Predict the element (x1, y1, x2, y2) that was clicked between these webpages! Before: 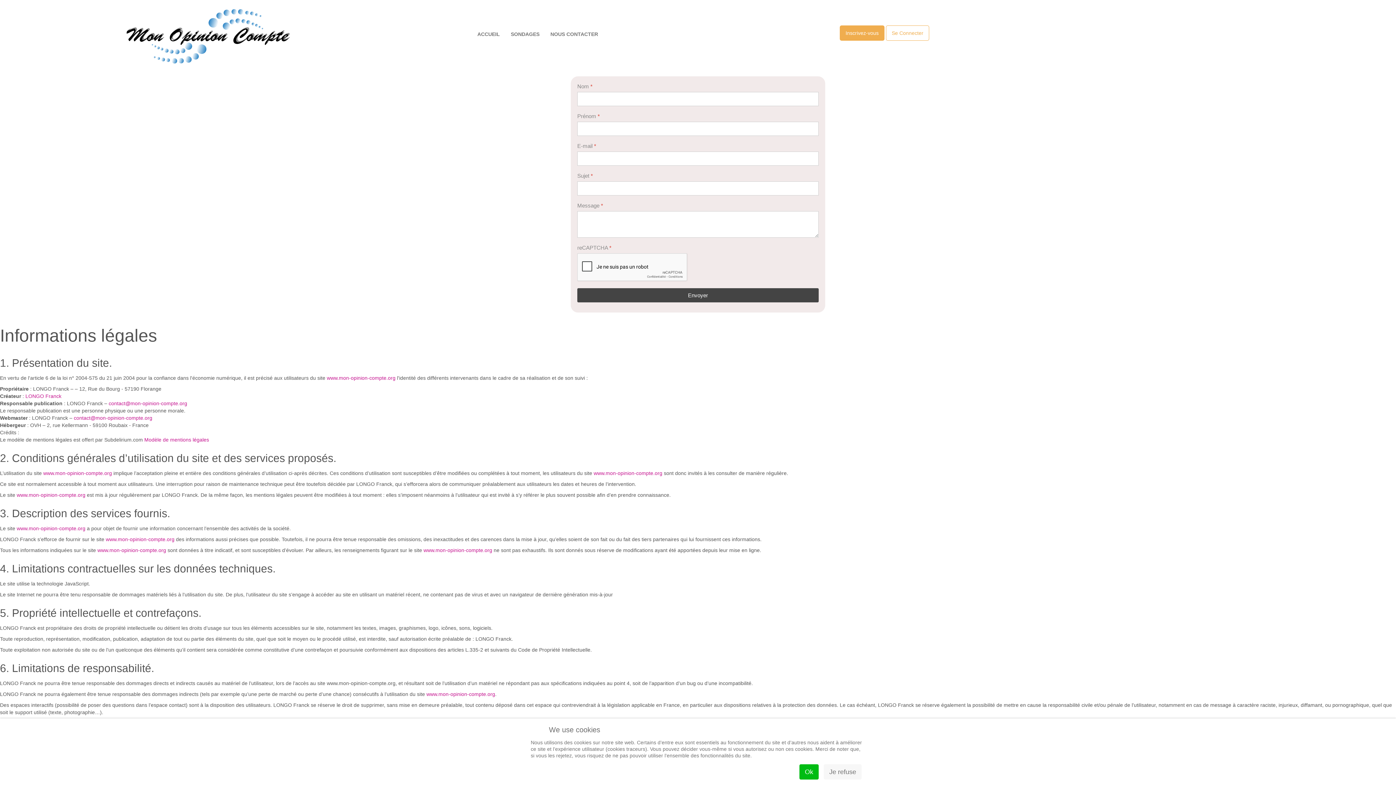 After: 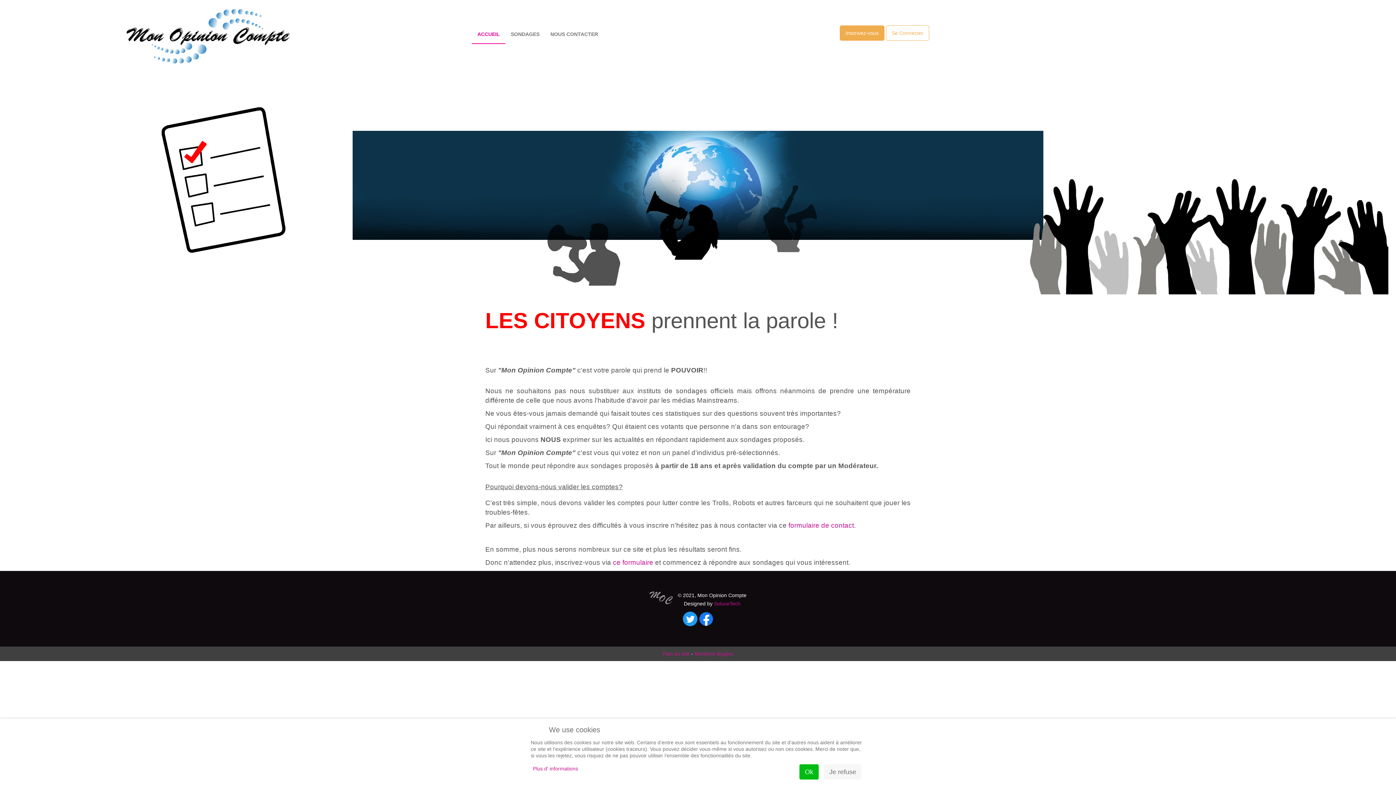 Action: bbox: (16, 525, 85, 531) label: www.mon-opinion-compte.org